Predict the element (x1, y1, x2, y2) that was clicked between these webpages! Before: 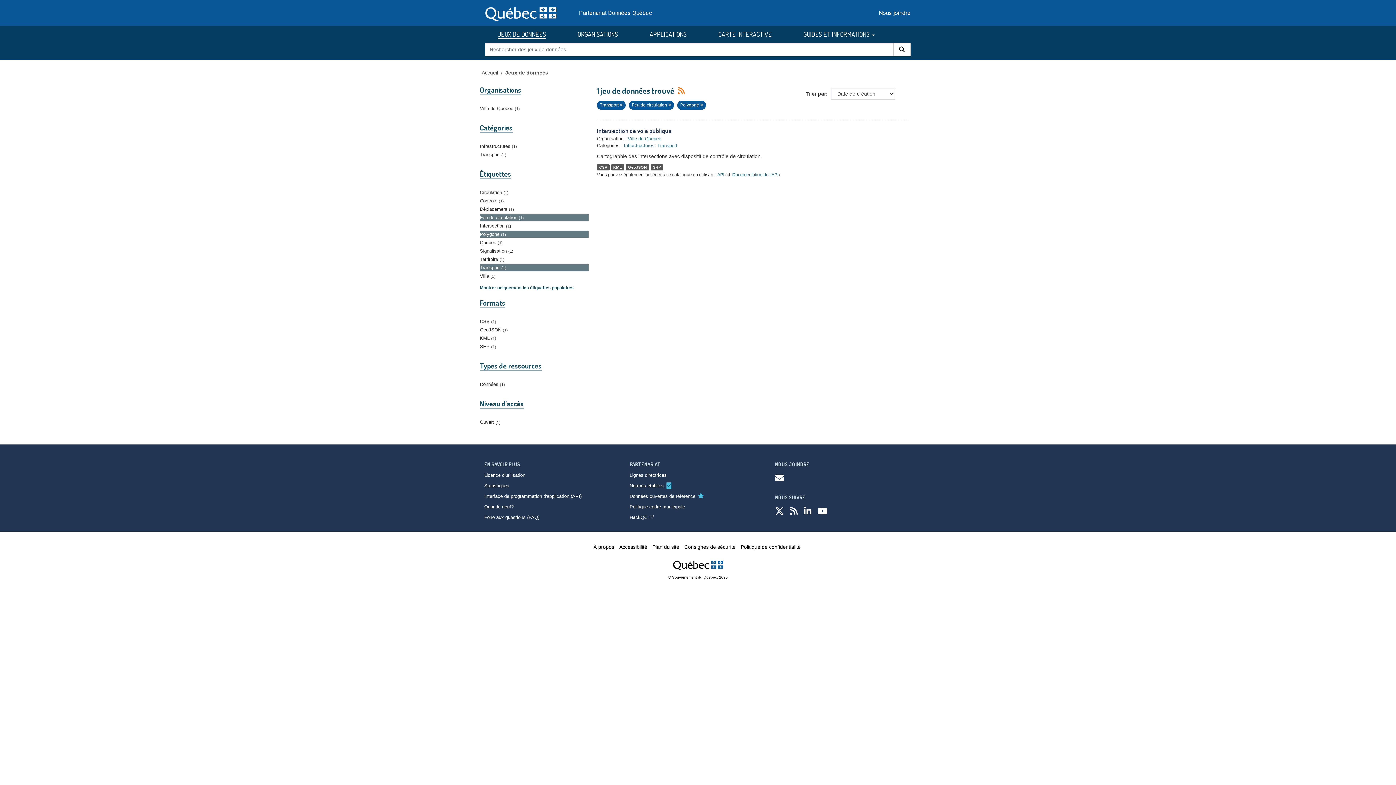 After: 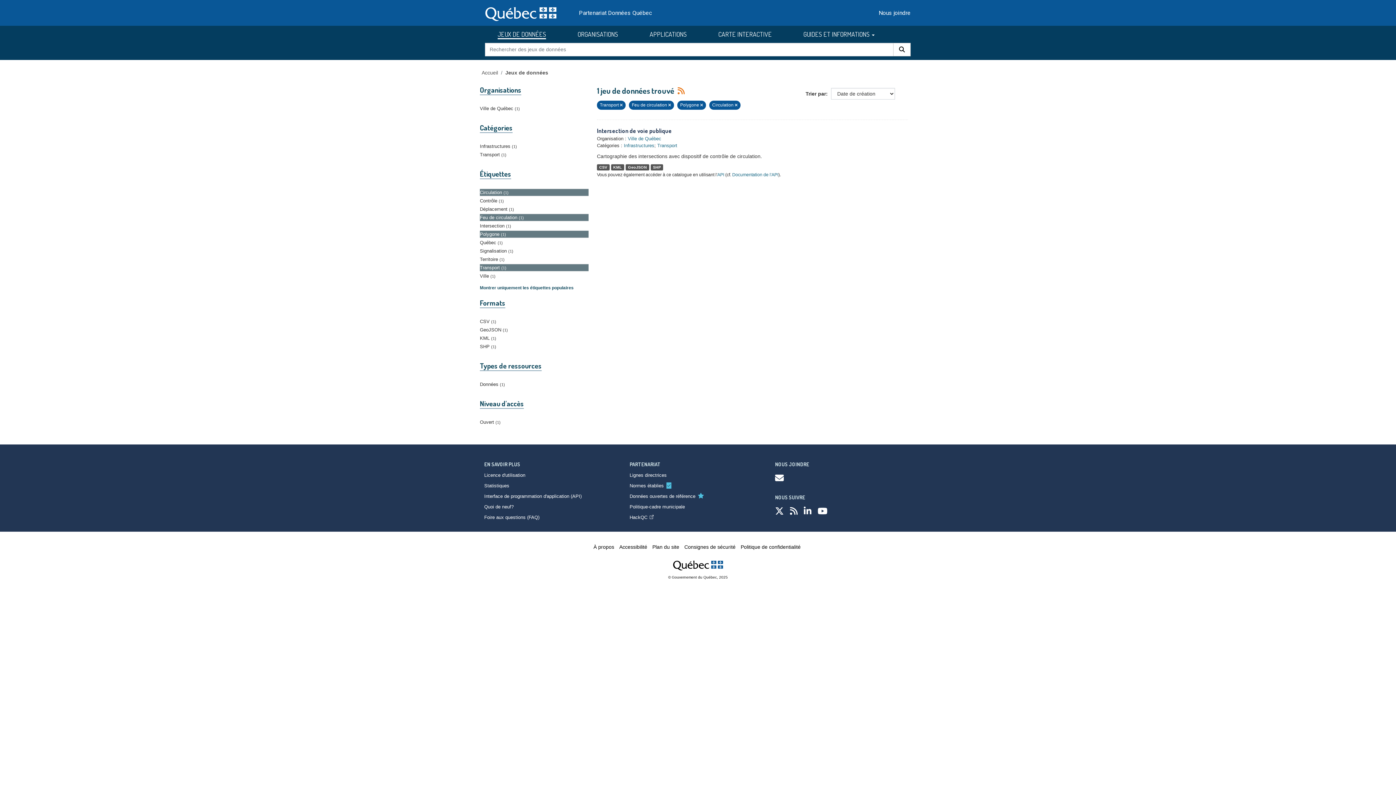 Action: bbox: (480, 189, 588, 196) label: Circulation 1